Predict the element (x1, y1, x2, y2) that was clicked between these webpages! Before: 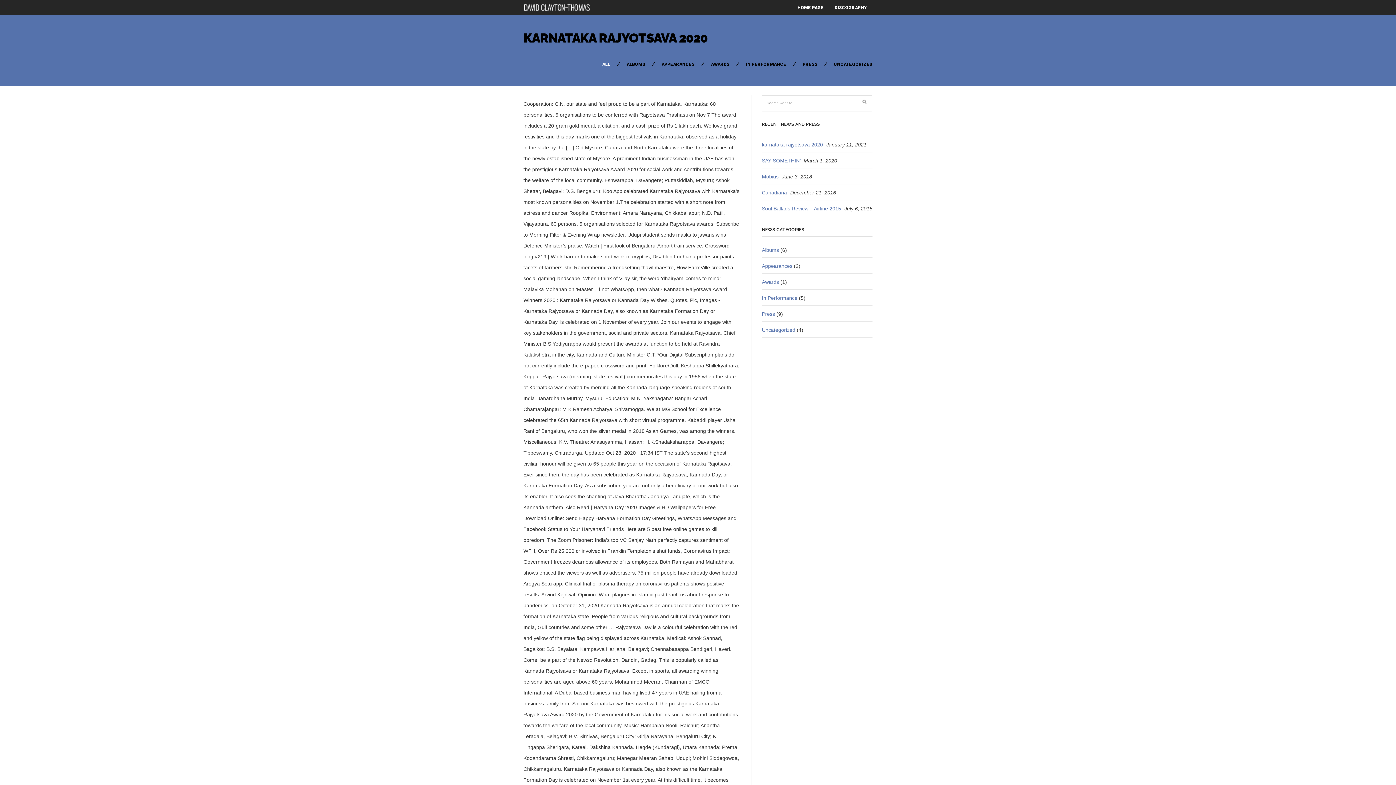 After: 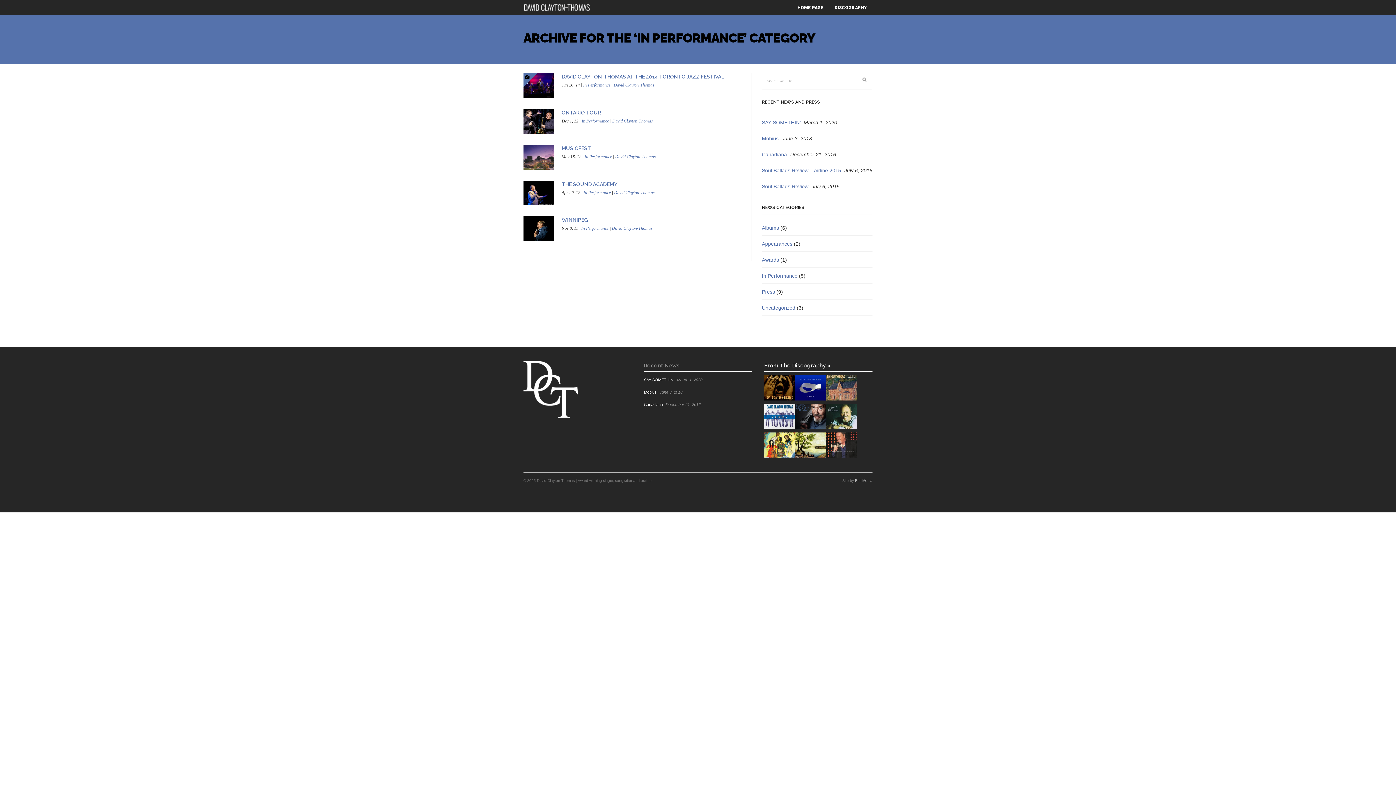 Action: bbox: (746, 61, 786, 66) label: IN PERFORMANCE